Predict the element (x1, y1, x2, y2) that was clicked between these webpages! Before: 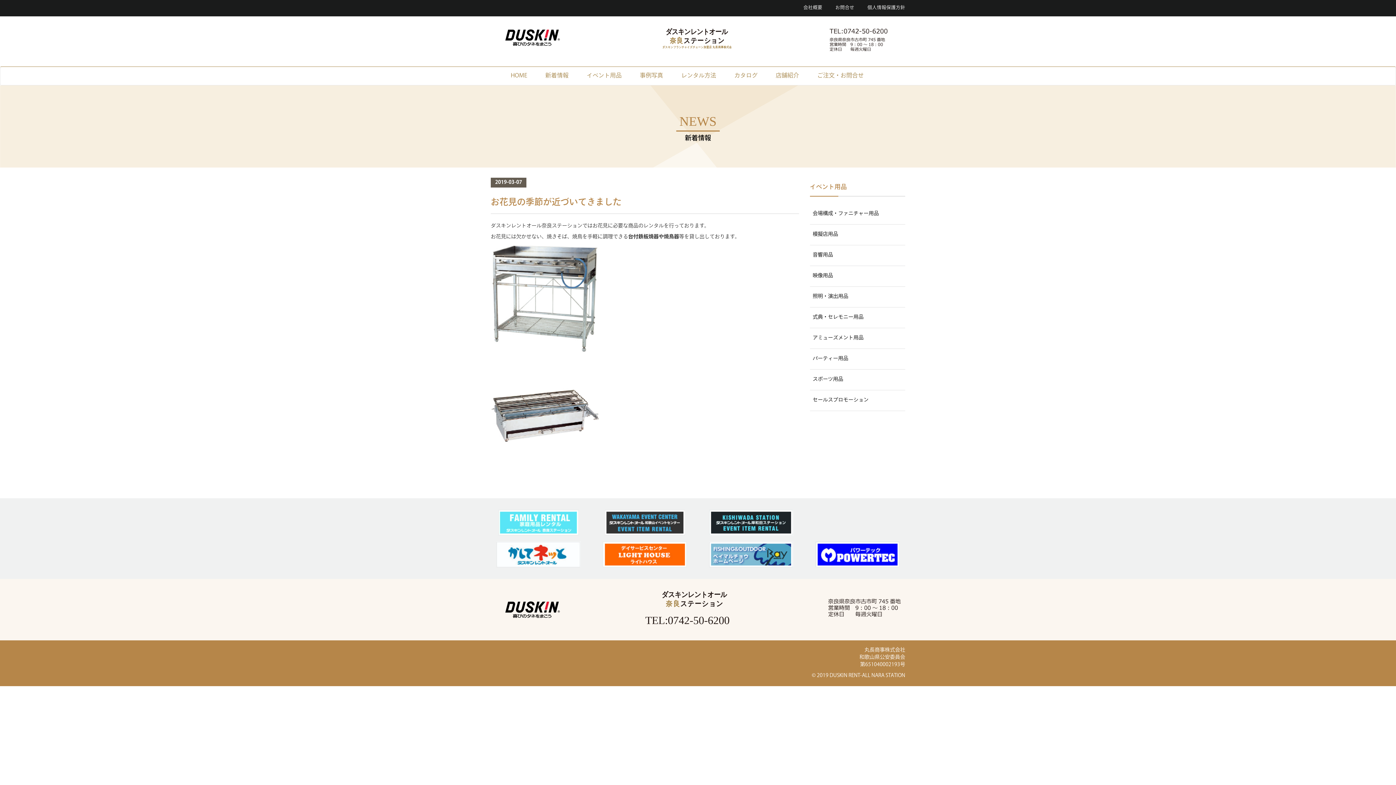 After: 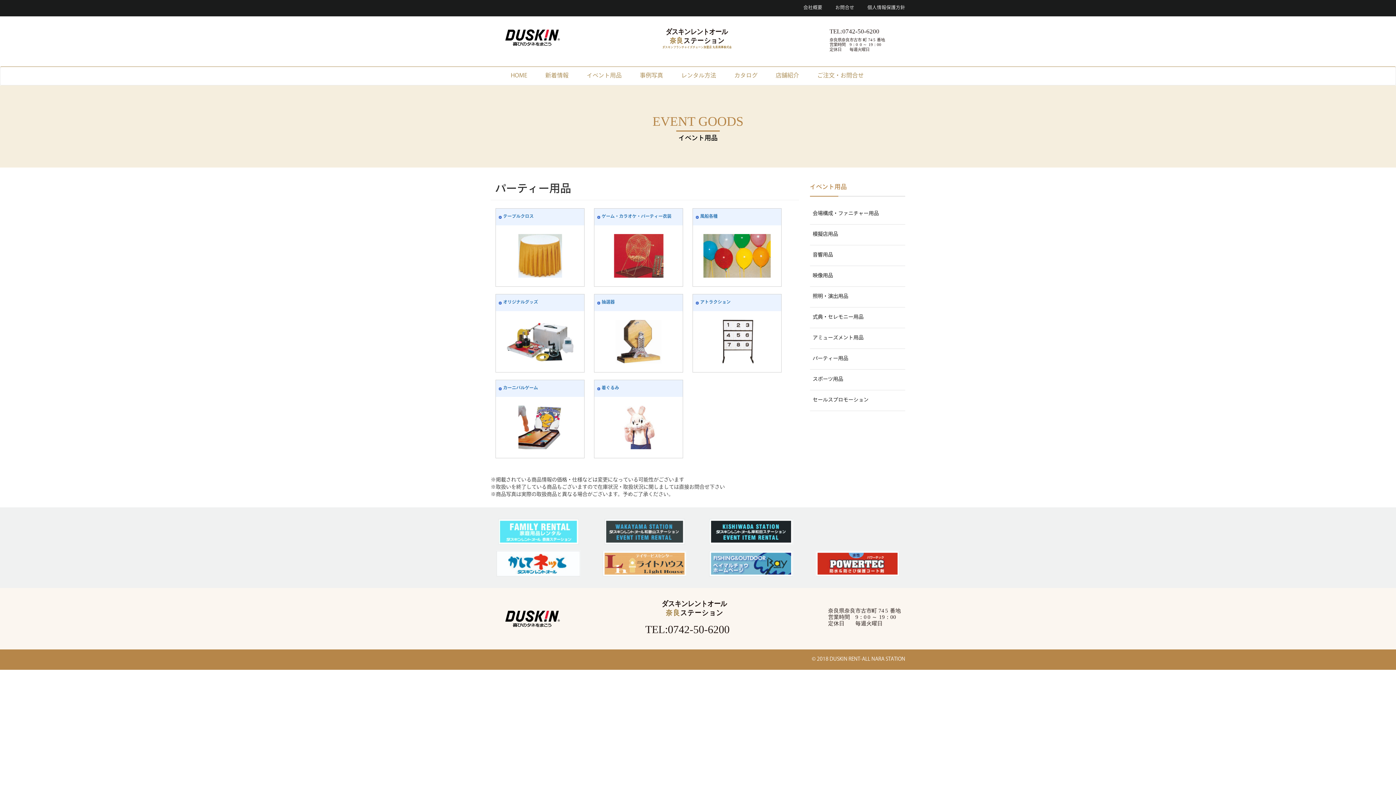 Action: label: パーティー用品 bbox: (810, 349, 905, 369)